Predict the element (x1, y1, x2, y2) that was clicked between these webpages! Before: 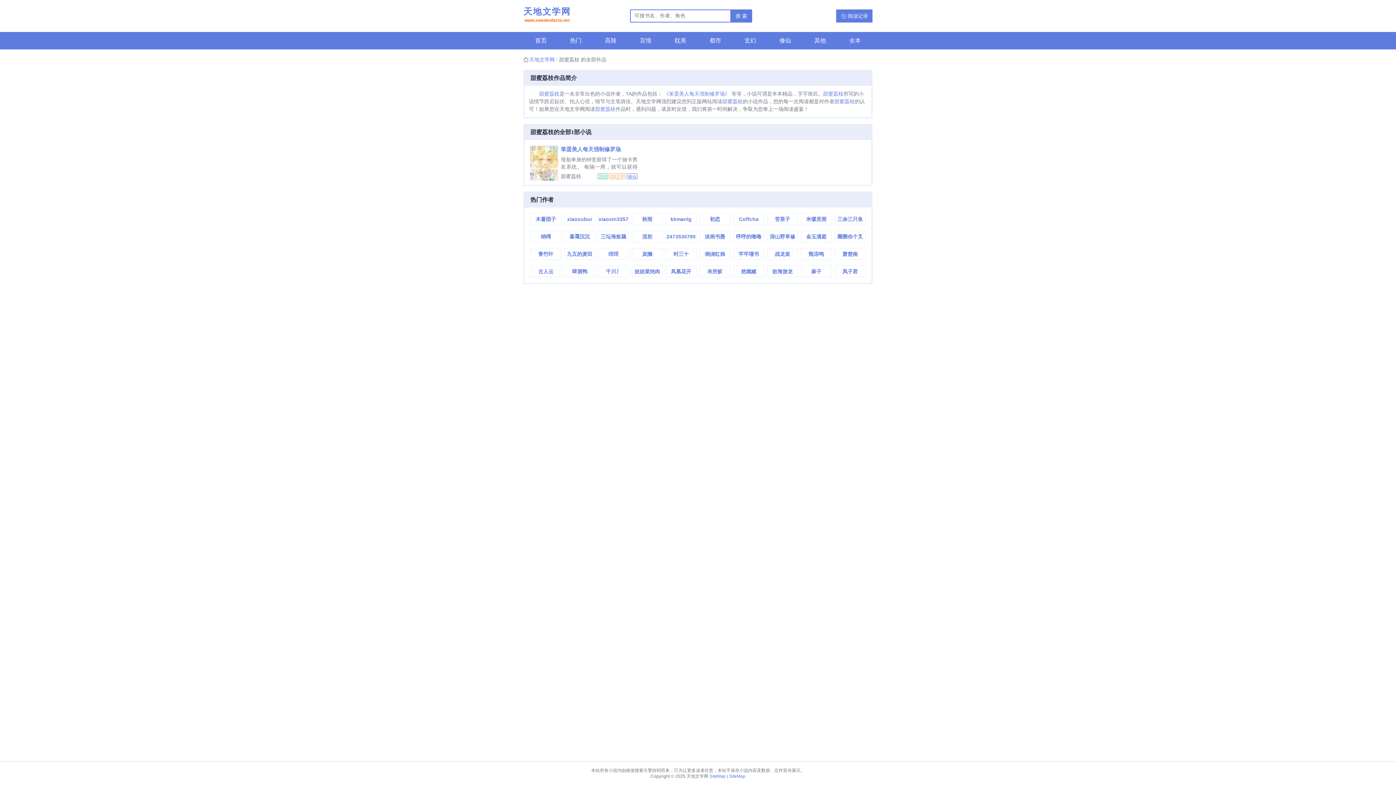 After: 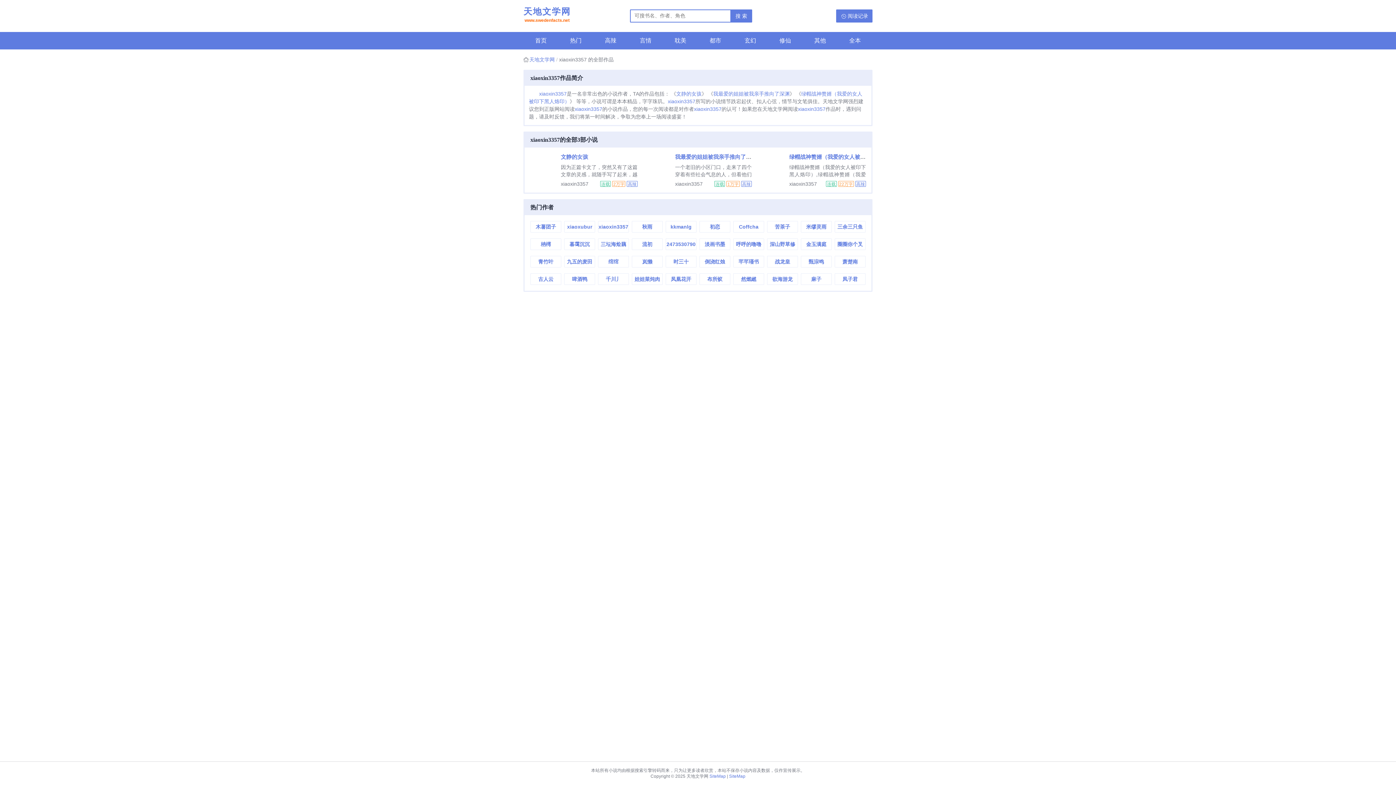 Action: label: xiaoxin3357 bbox: (598, 213, 628, 224)